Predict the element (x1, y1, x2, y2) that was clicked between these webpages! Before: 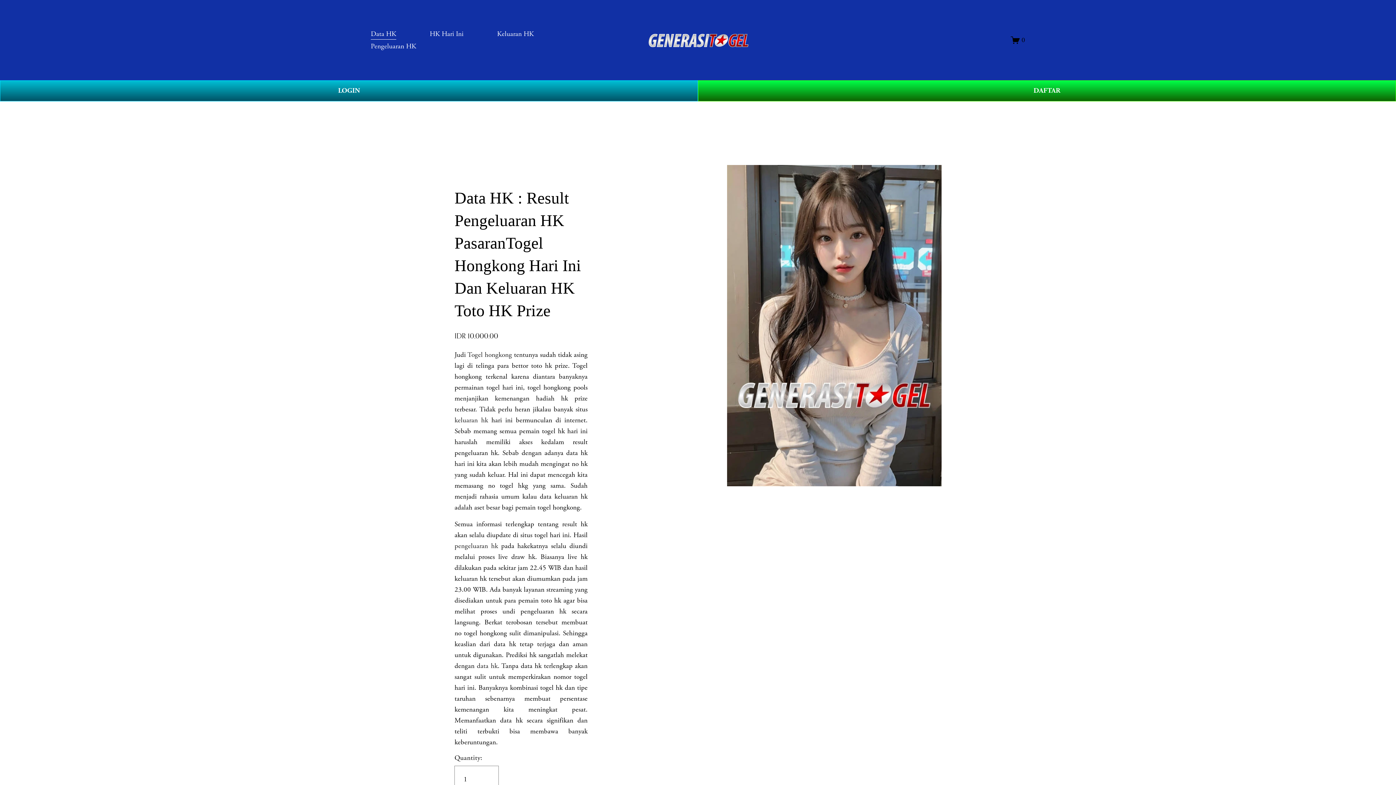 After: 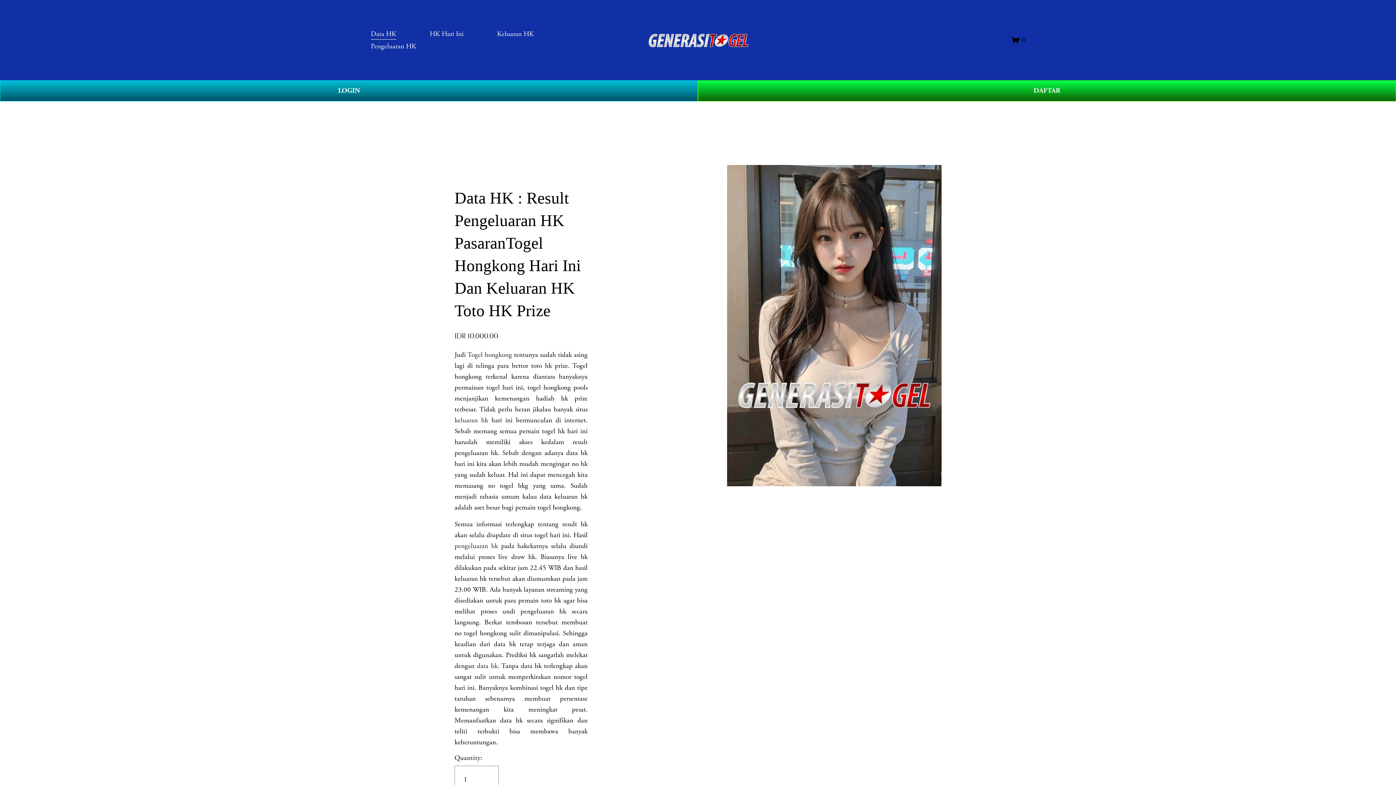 Action: label: data hk bbox: (476, 661, 497, 671)